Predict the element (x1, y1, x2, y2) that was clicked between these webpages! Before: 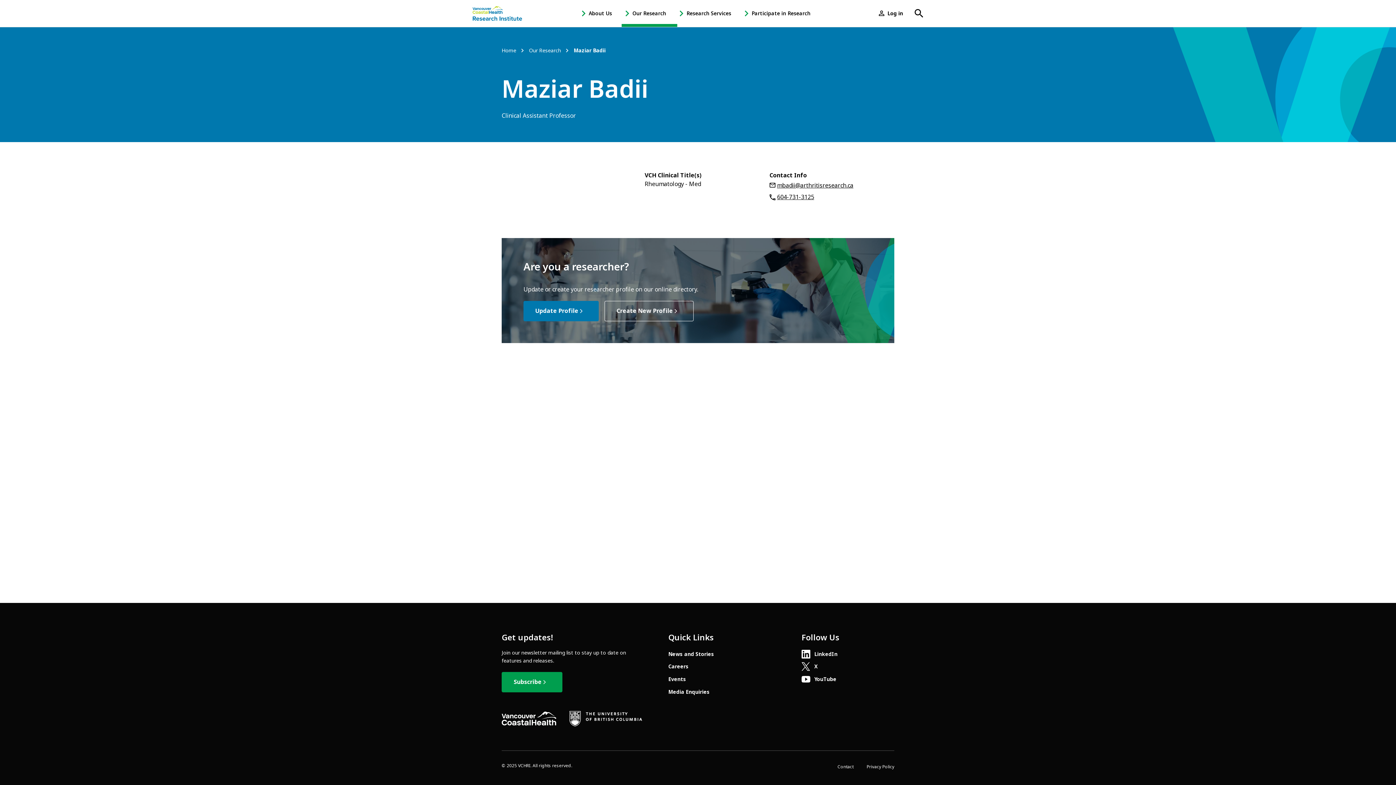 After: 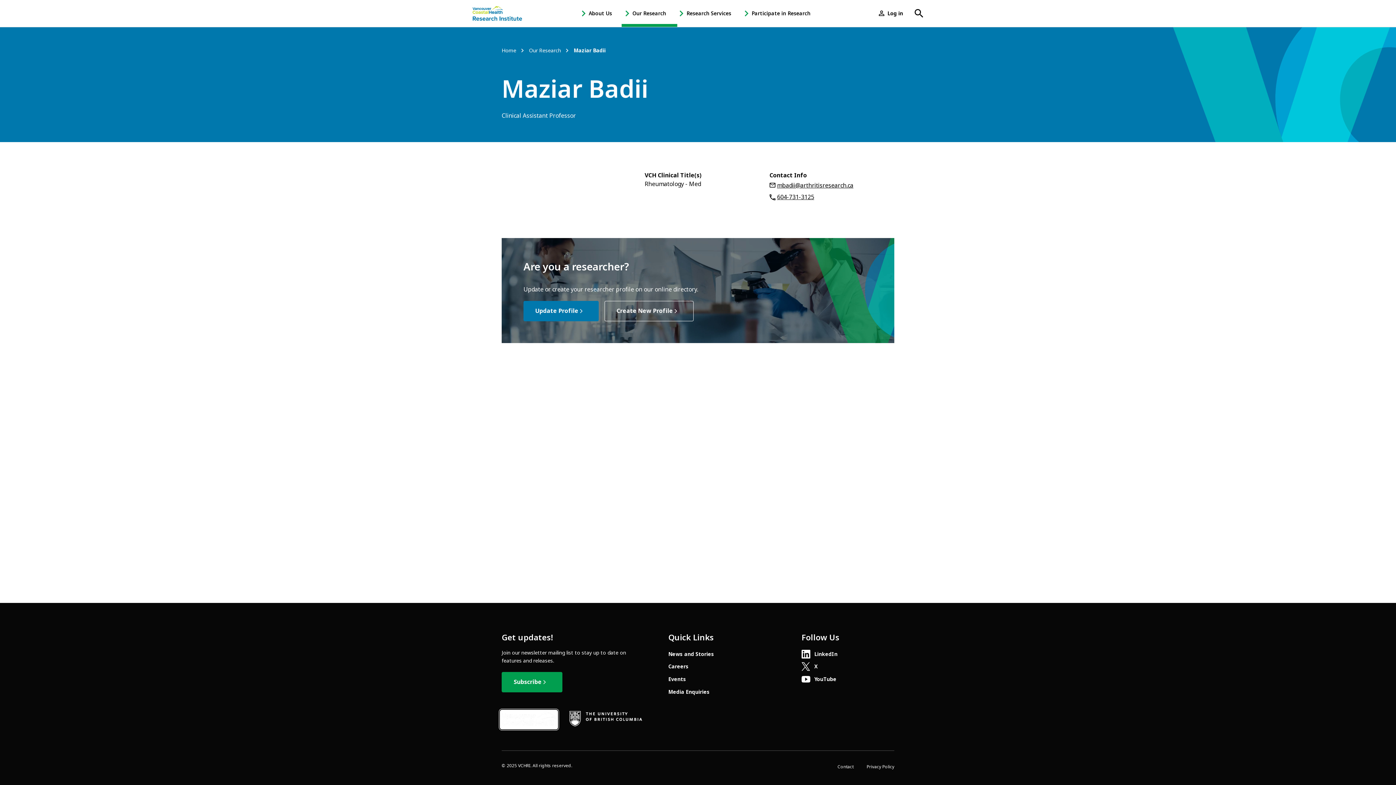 Action: bbox: (501, 712, 556, 728)